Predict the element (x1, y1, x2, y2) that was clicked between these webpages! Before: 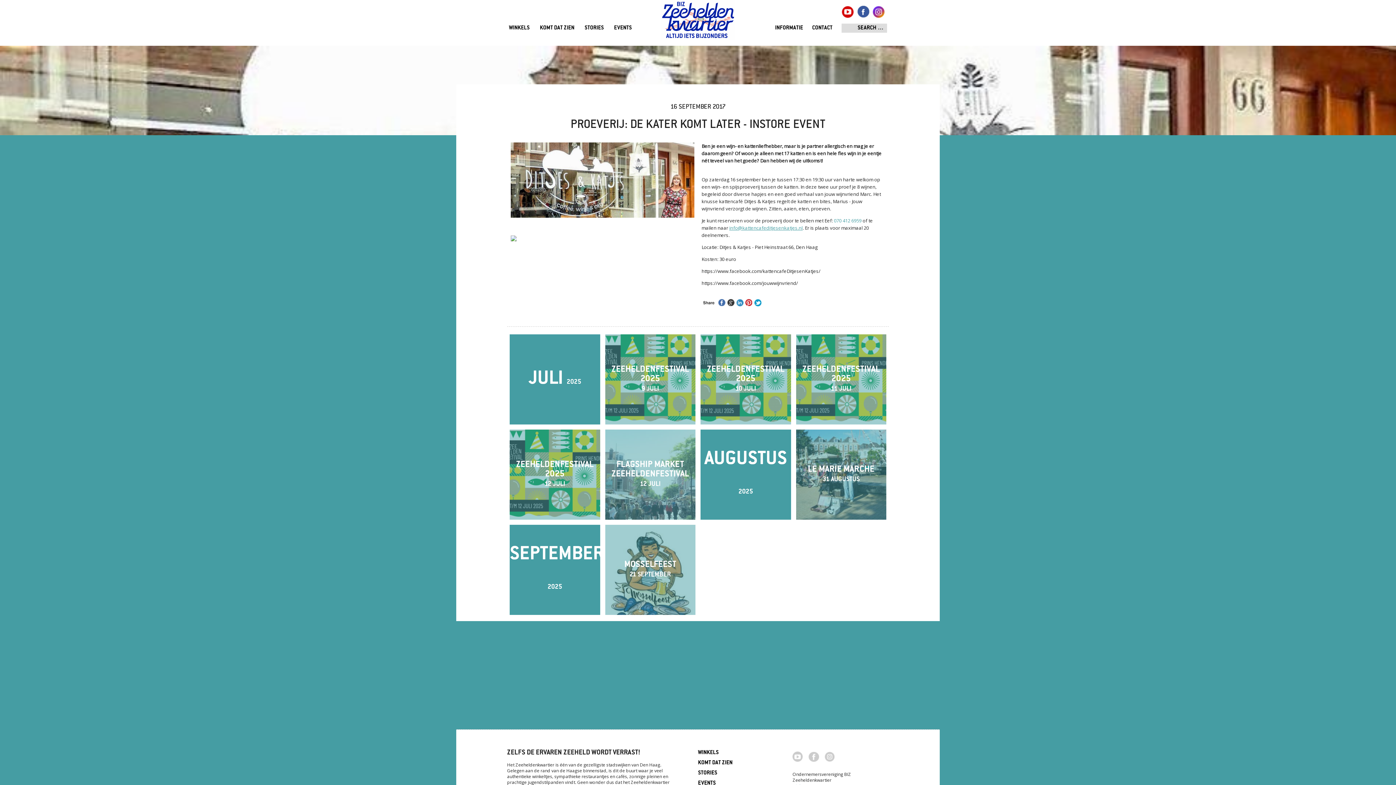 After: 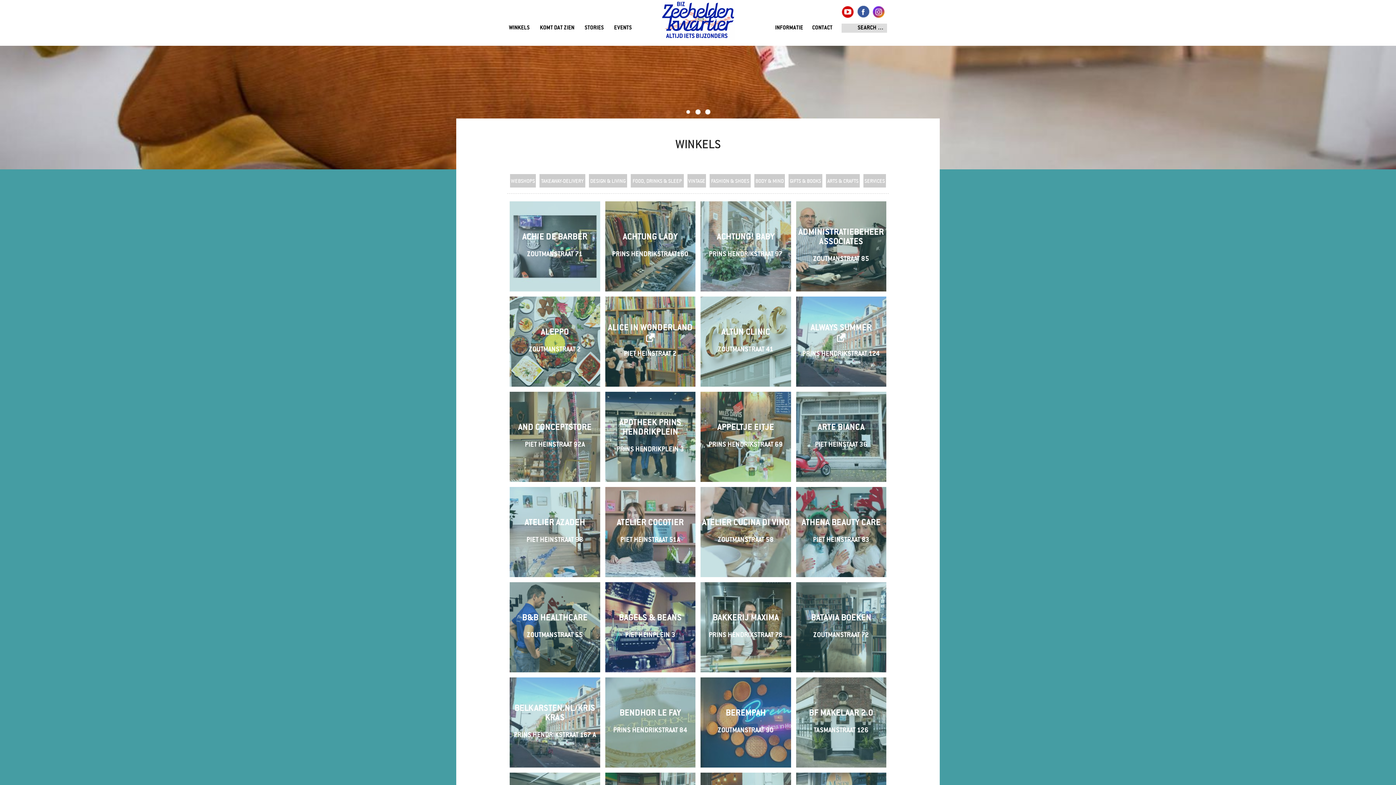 Action: bbox: (509, 25, 529, 30) label: WINKELS